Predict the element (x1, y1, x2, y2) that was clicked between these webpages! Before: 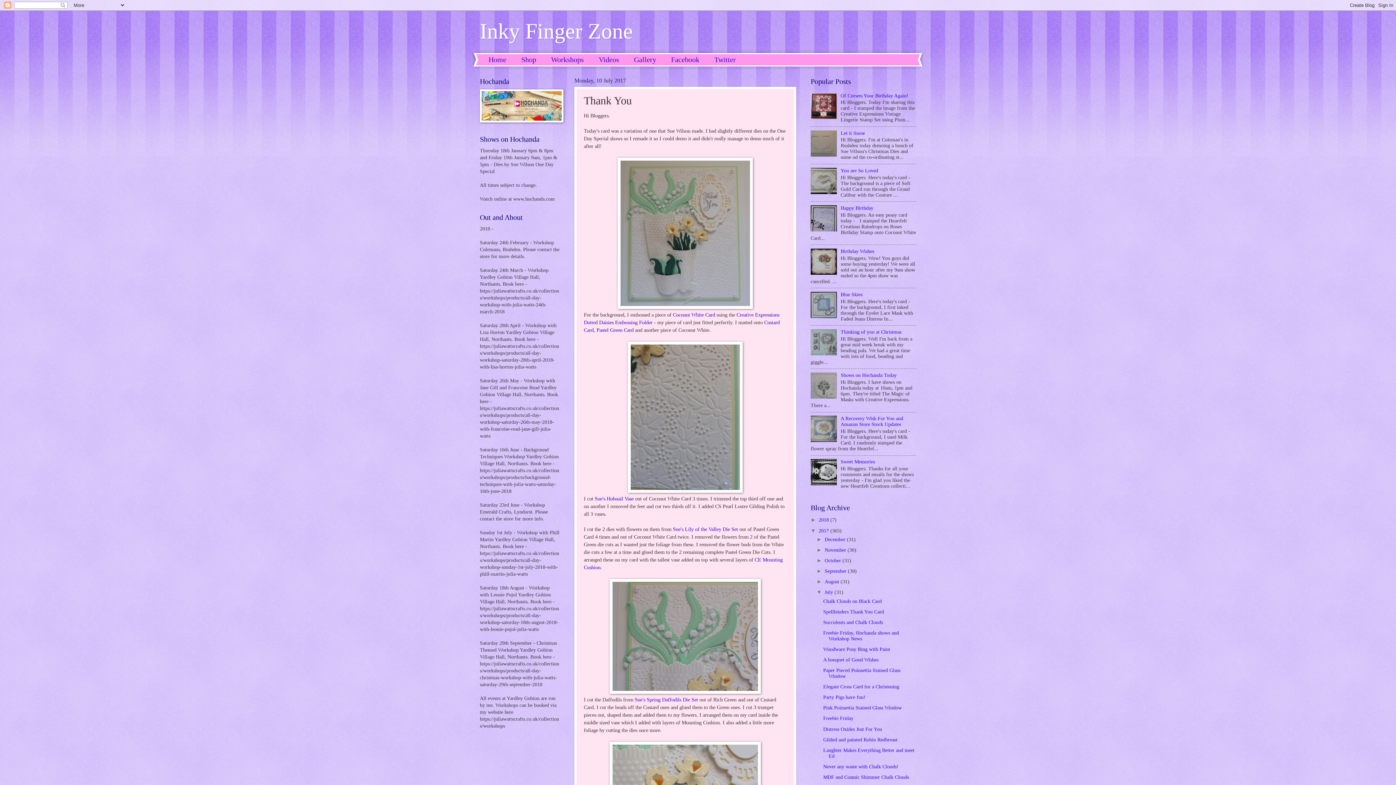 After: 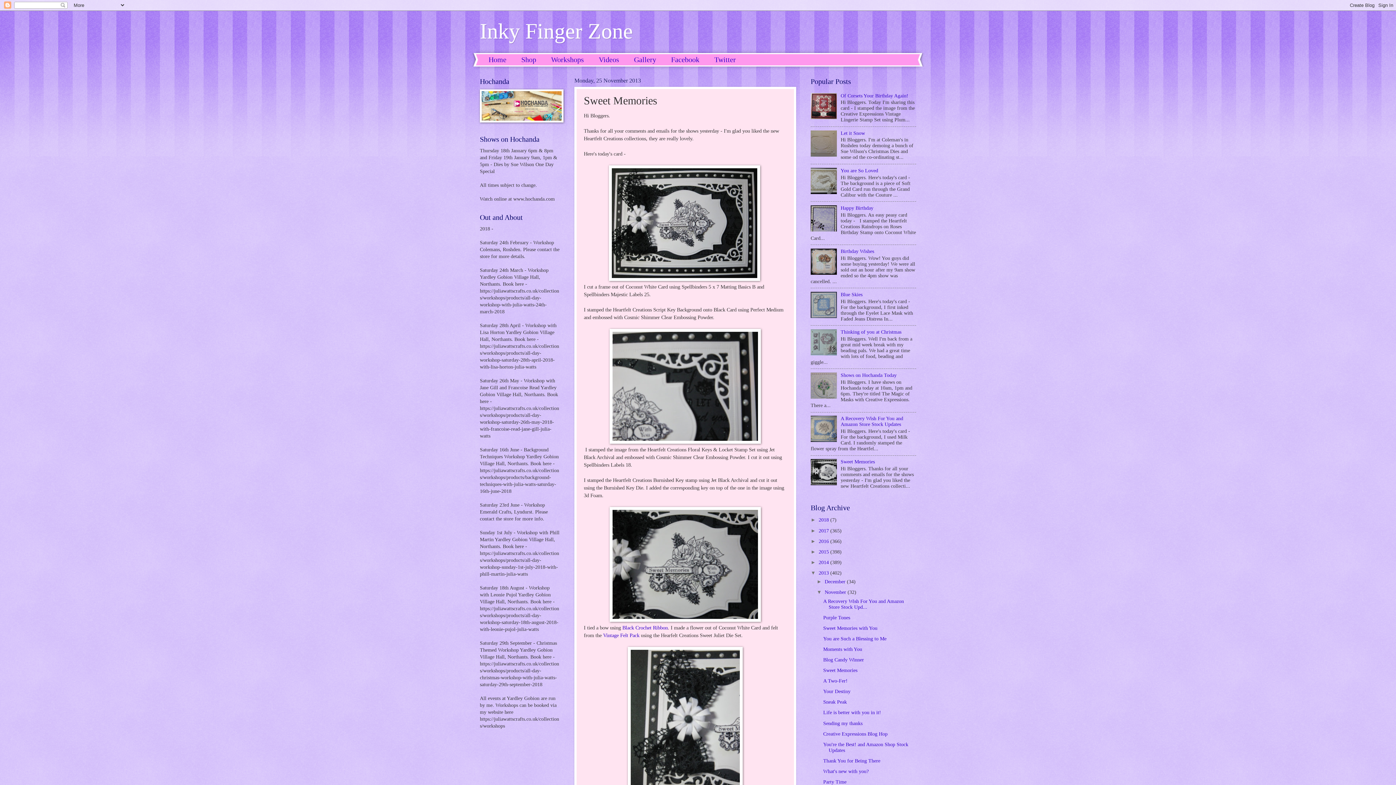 Action: bbox: (840, 459, 875, 464) label: Sweet Memories